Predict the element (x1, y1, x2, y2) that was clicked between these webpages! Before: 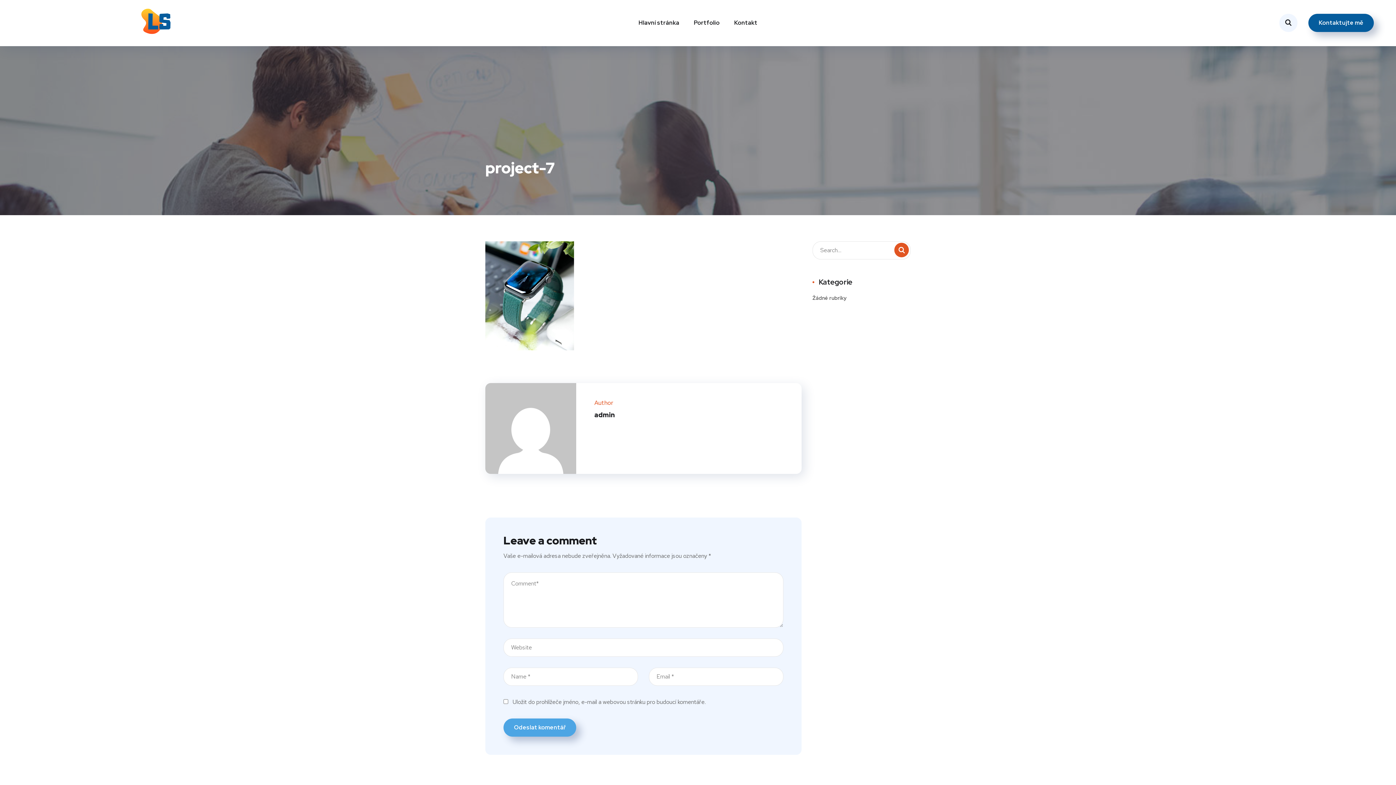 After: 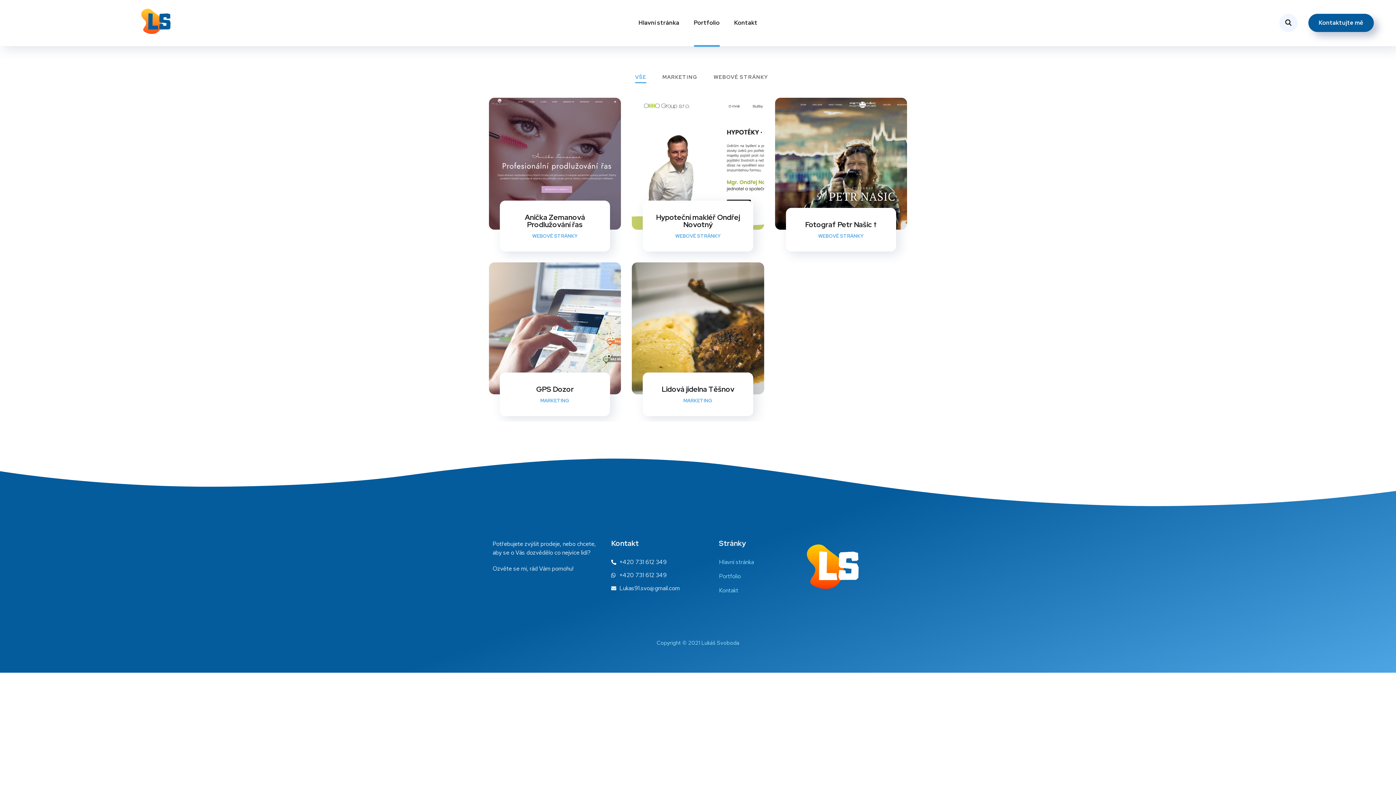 Action: label: Portfolio bbox: (694, 11, 719, 34)